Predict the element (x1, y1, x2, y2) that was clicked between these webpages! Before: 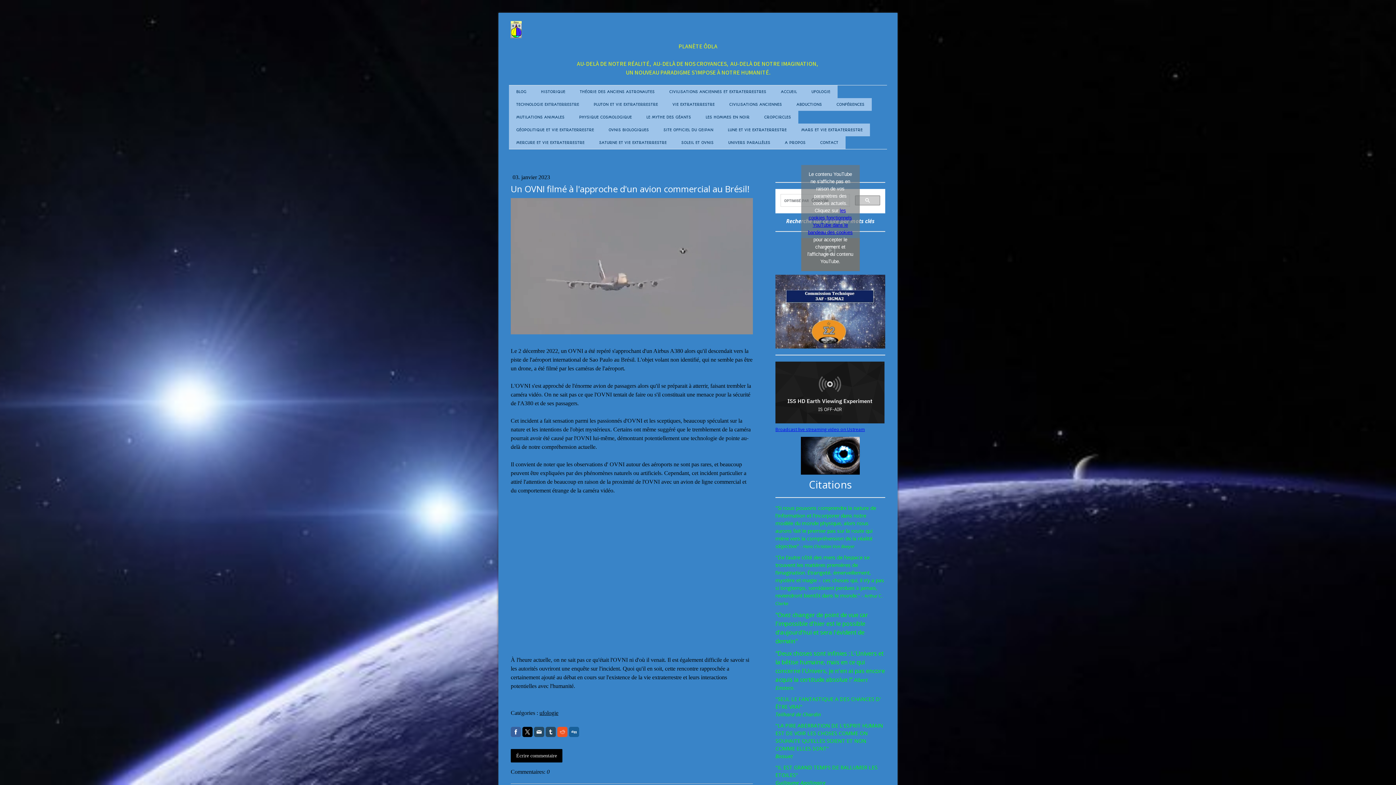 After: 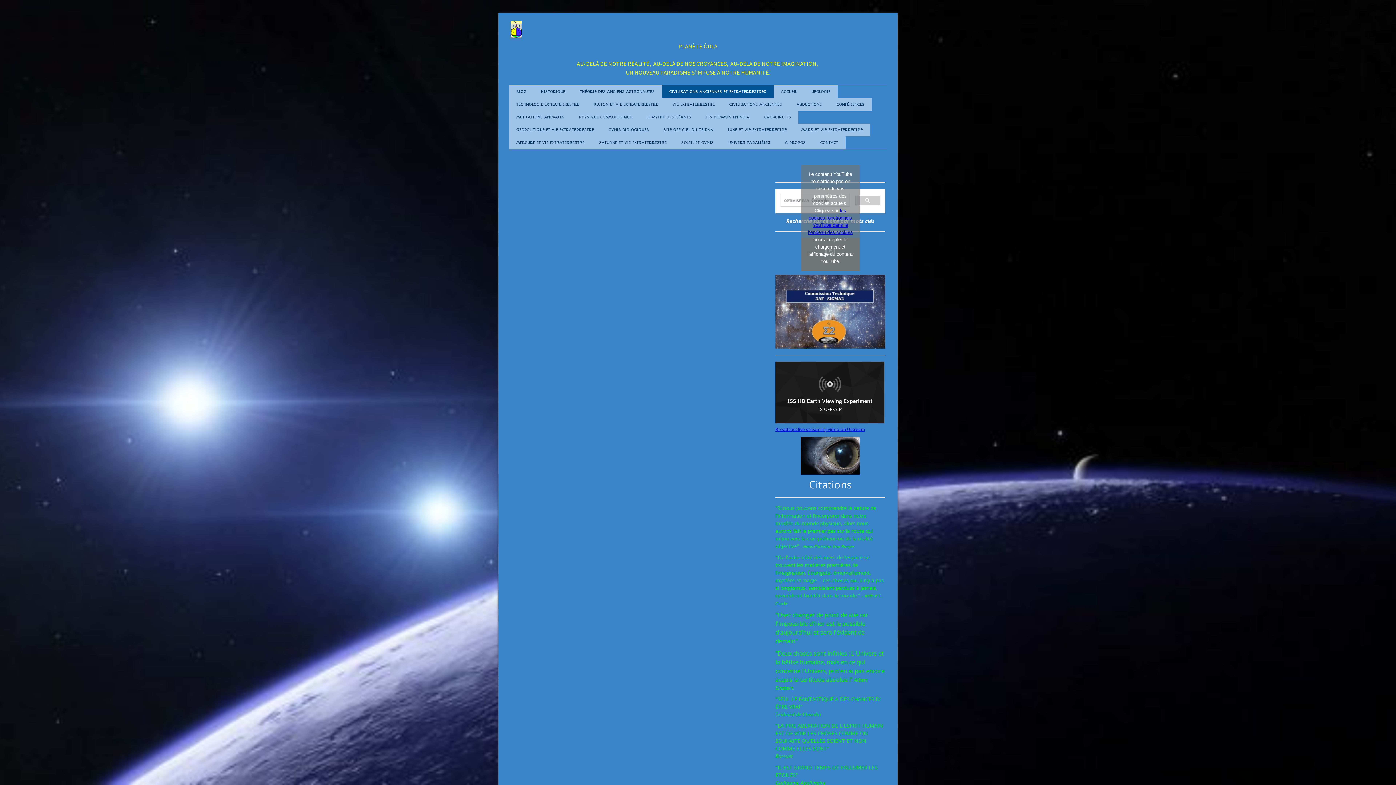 Action: bbox: (662, 85, 773, 98) label: CIVILISATIONS ANCIENNES ET EXTRATERRESTRES